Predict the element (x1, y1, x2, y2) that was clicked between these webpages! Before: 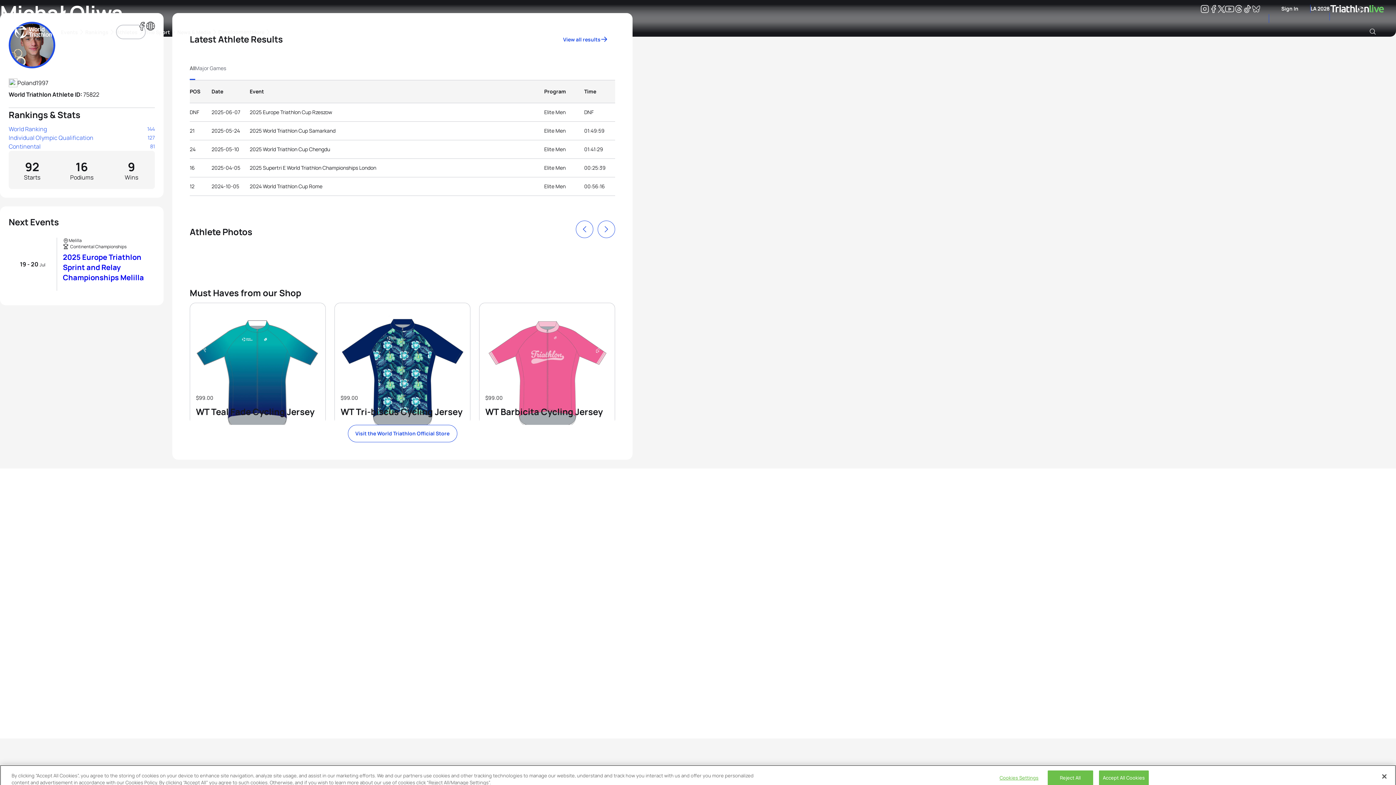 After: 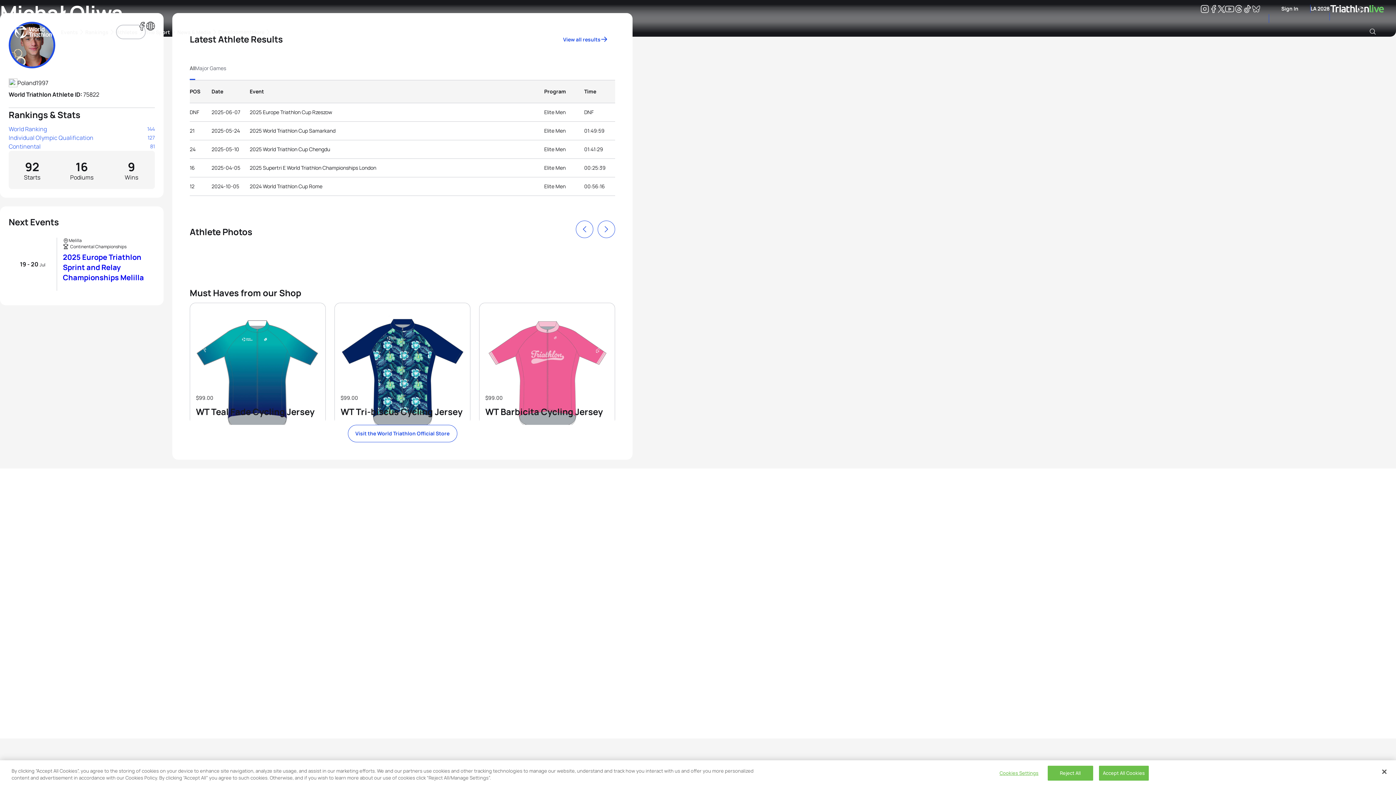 Action: bbox: (195, 56, 226, 80) label: Elite Men